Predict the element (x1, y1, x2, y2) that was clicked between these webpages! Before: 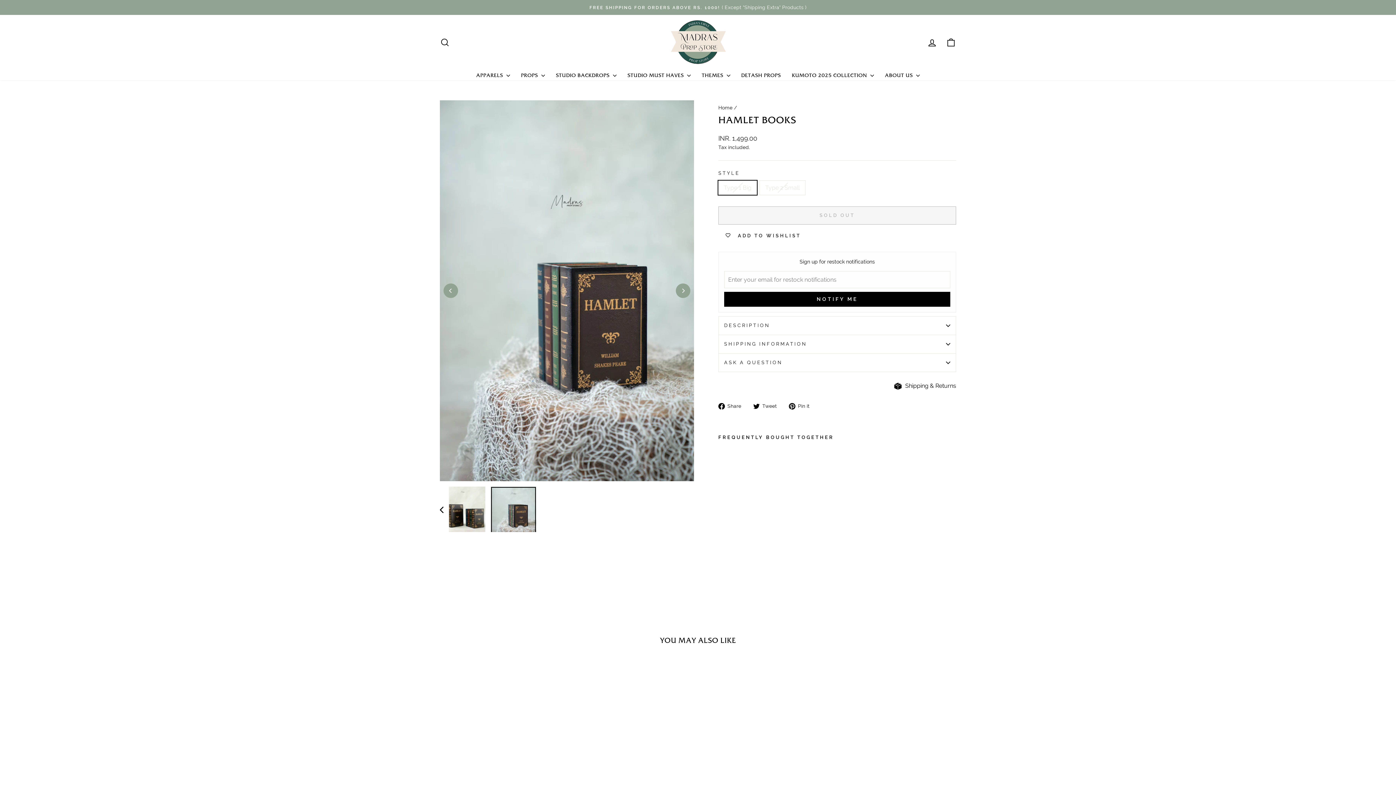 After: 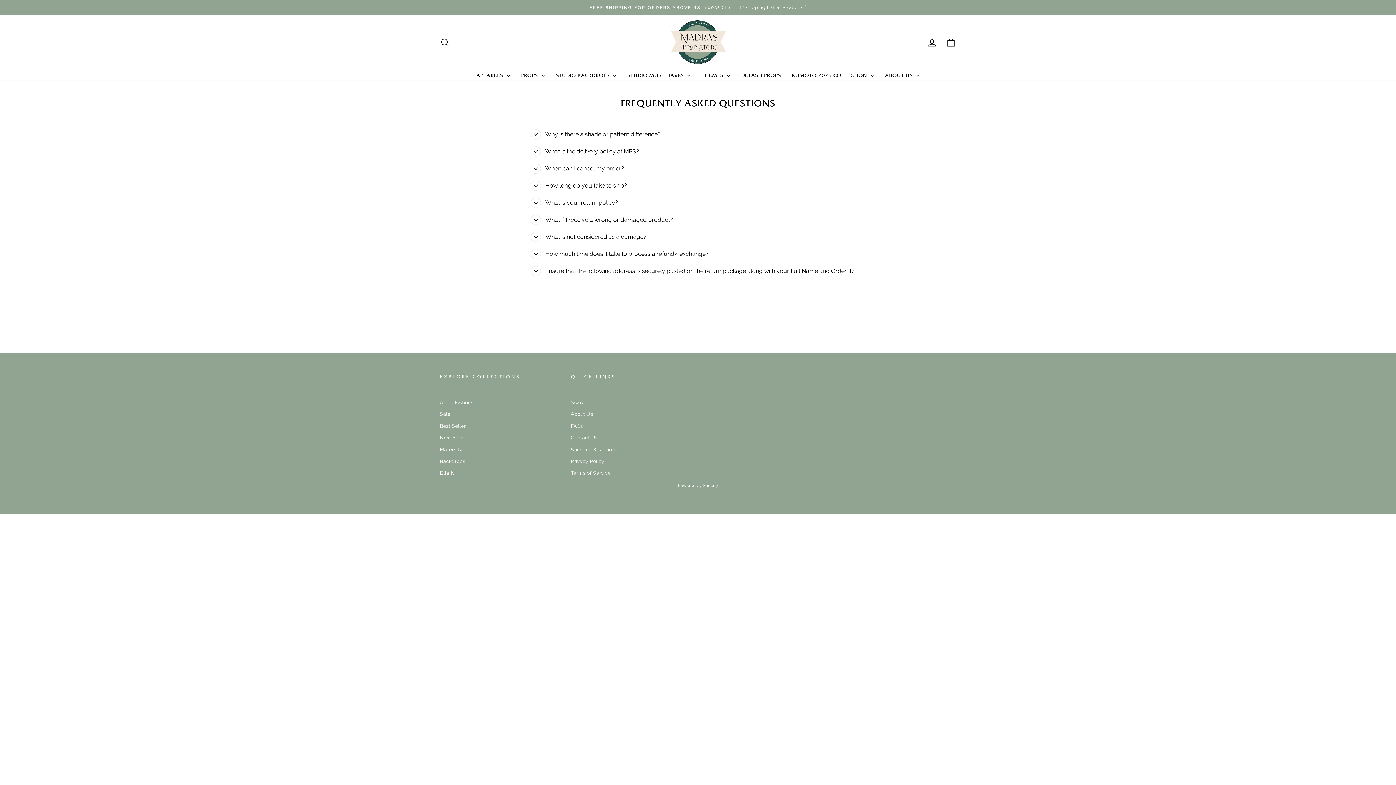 Action: bbox: (901, 382, 956, 389) label: Shipping & Returns